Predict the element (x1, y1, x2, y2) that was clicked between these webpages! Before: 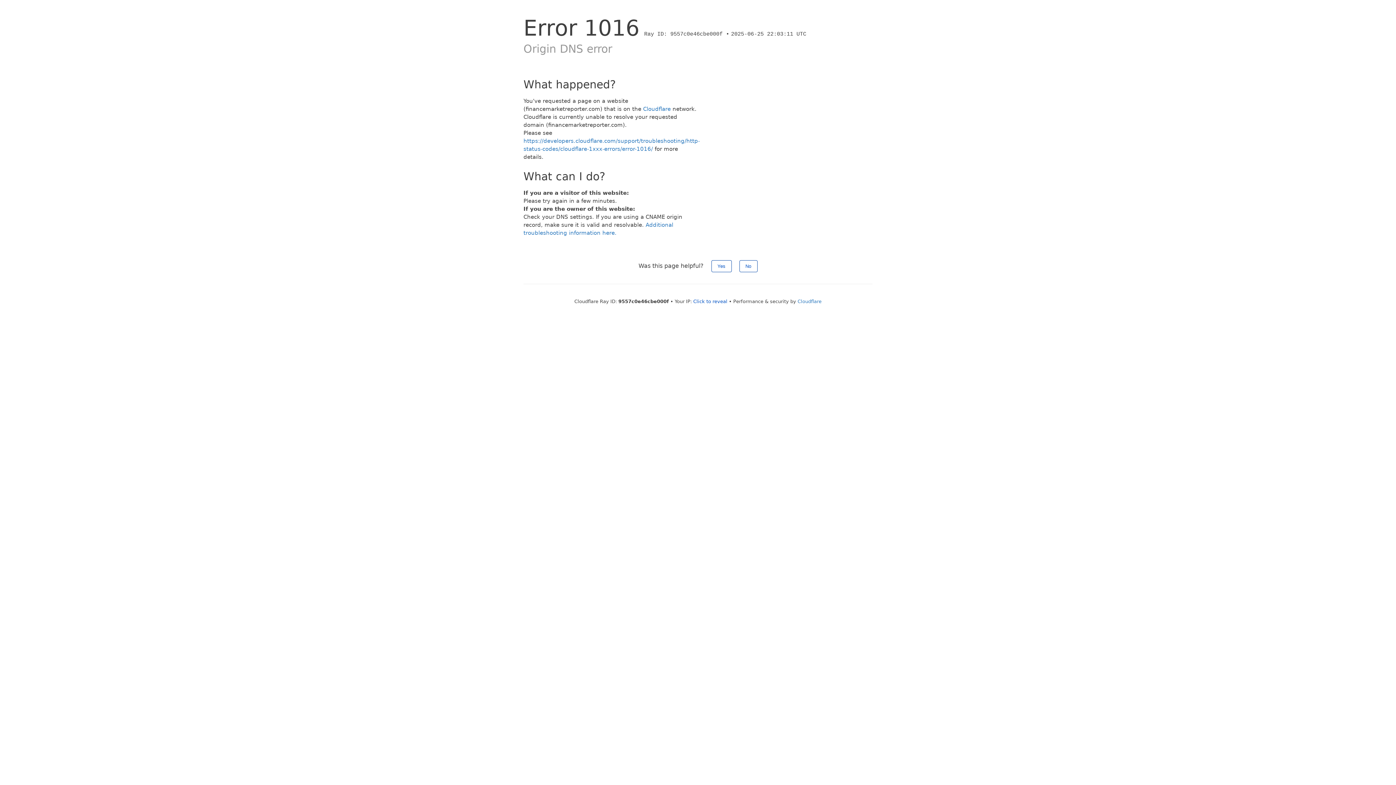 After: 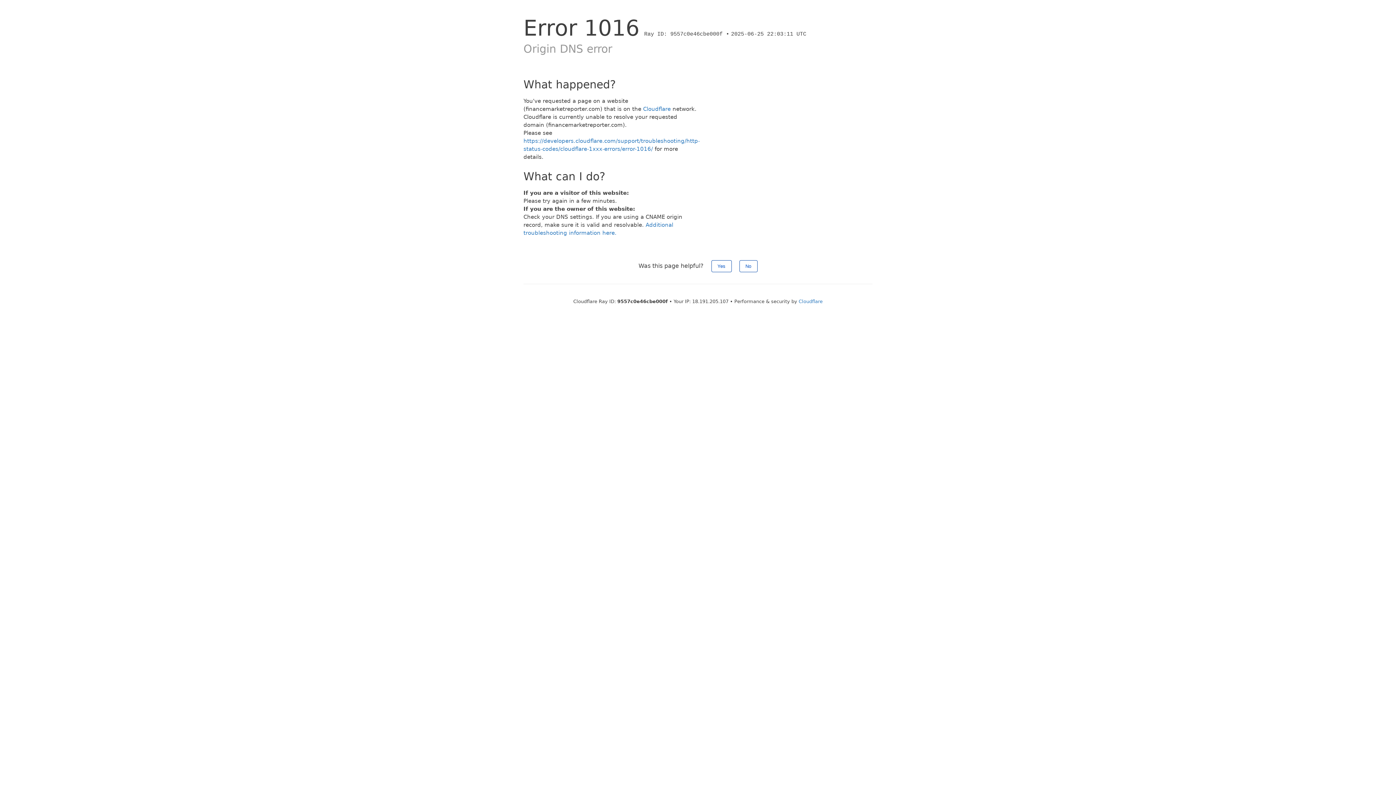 Action: label: Click to reveal bbox: (693, 298, 727, 304)